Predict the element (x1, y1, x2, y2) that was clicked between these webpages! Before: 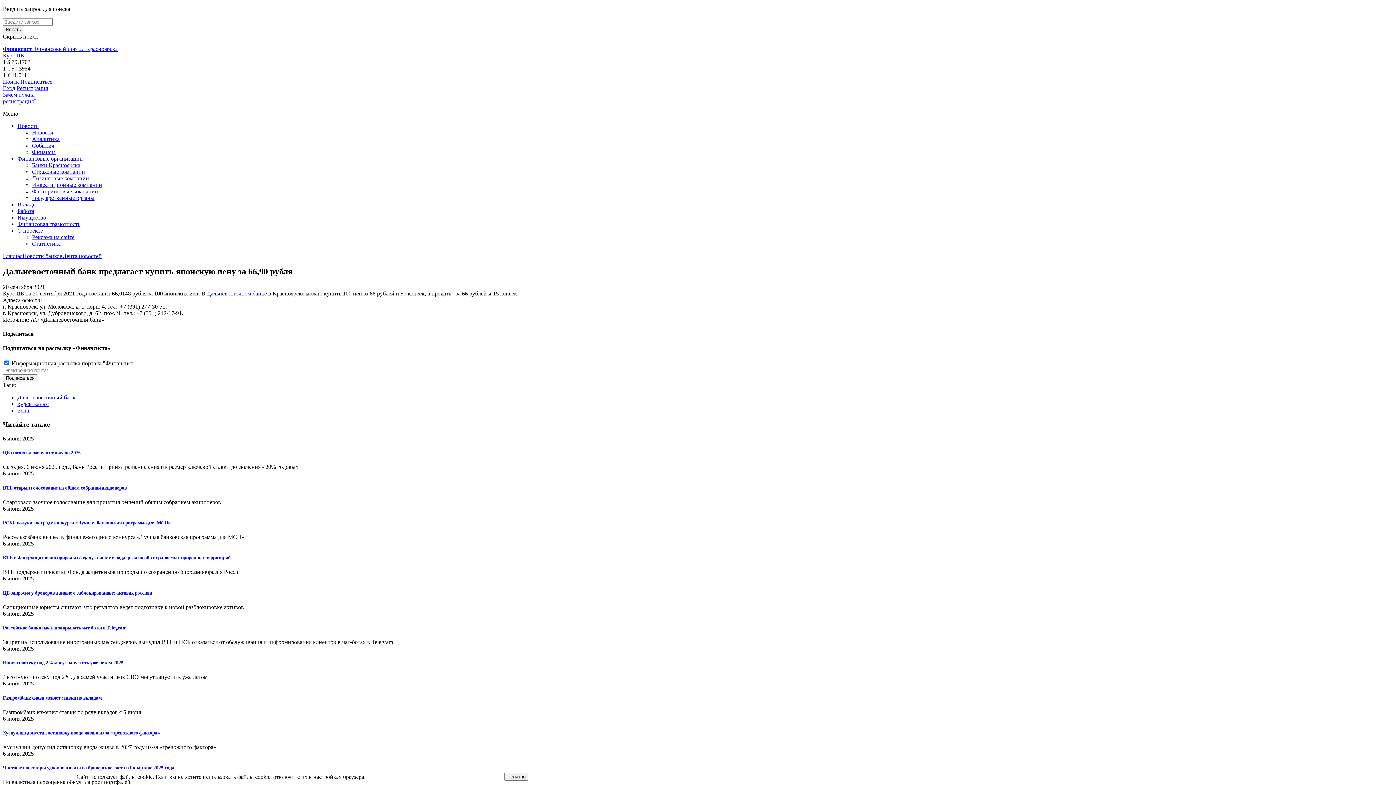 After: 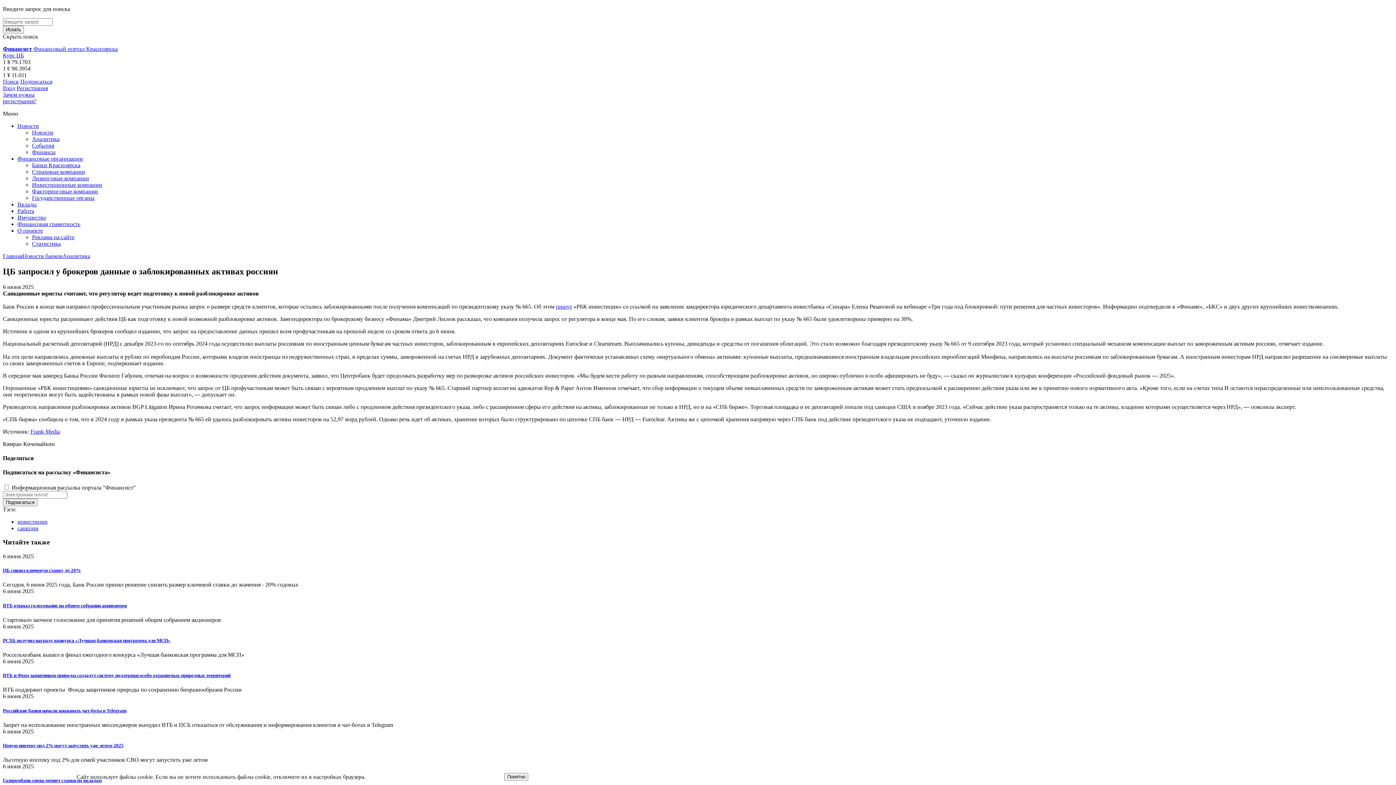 Action: bbox: (2, 590, 152, 595) label: ЦБ запросил у брокеров данные о заблокированных активах россиян